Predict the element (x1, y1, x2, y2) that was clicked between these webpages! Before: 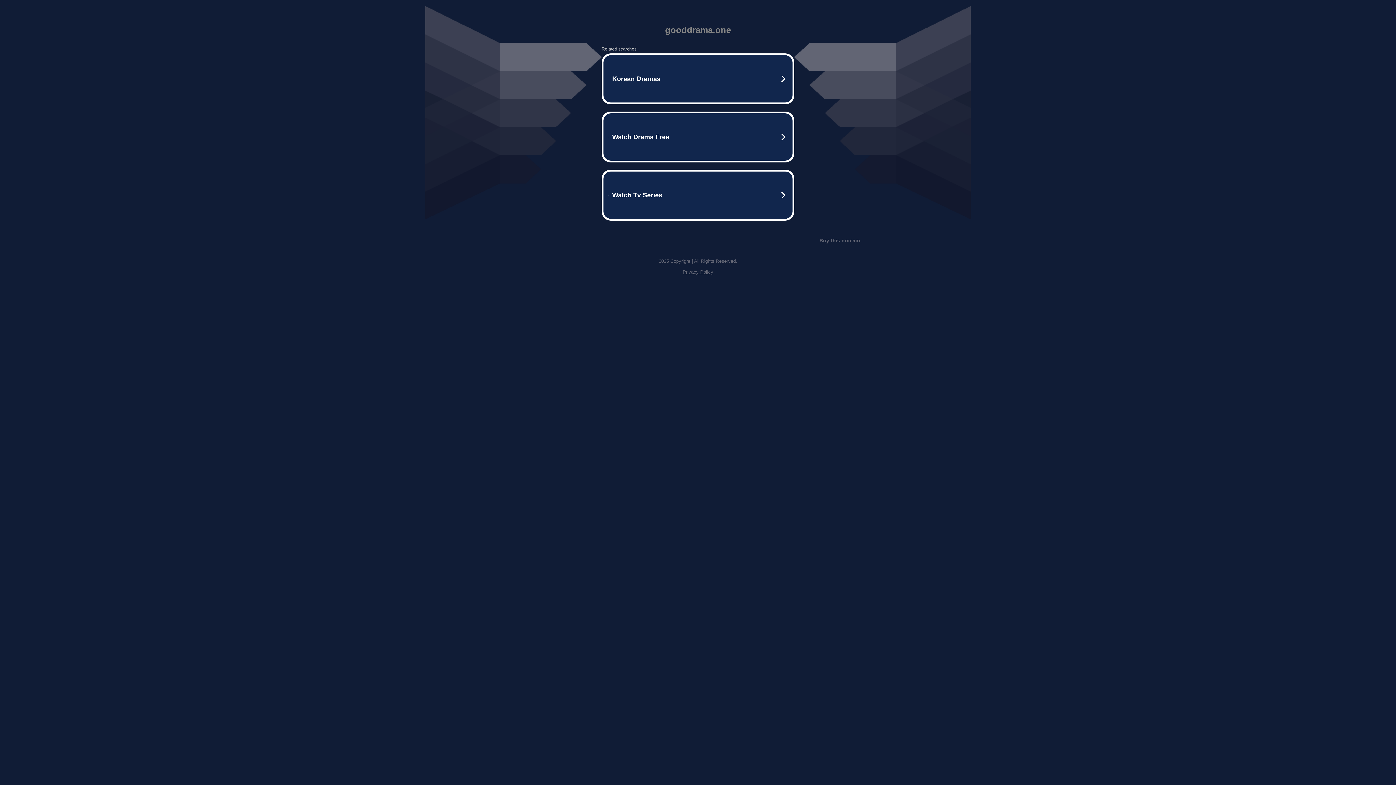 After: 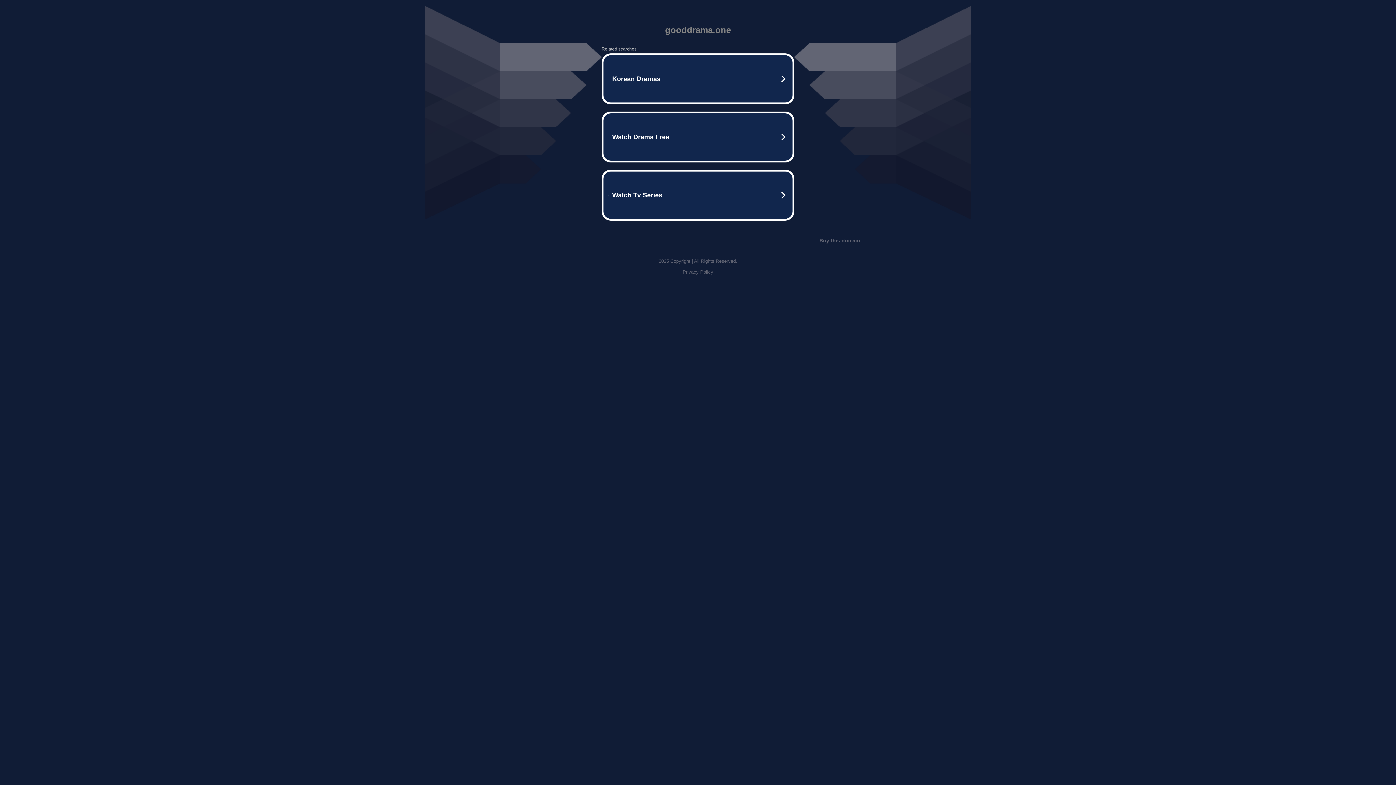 Action: label: Privacy Policy bbox: (682, 269, 713, 274)